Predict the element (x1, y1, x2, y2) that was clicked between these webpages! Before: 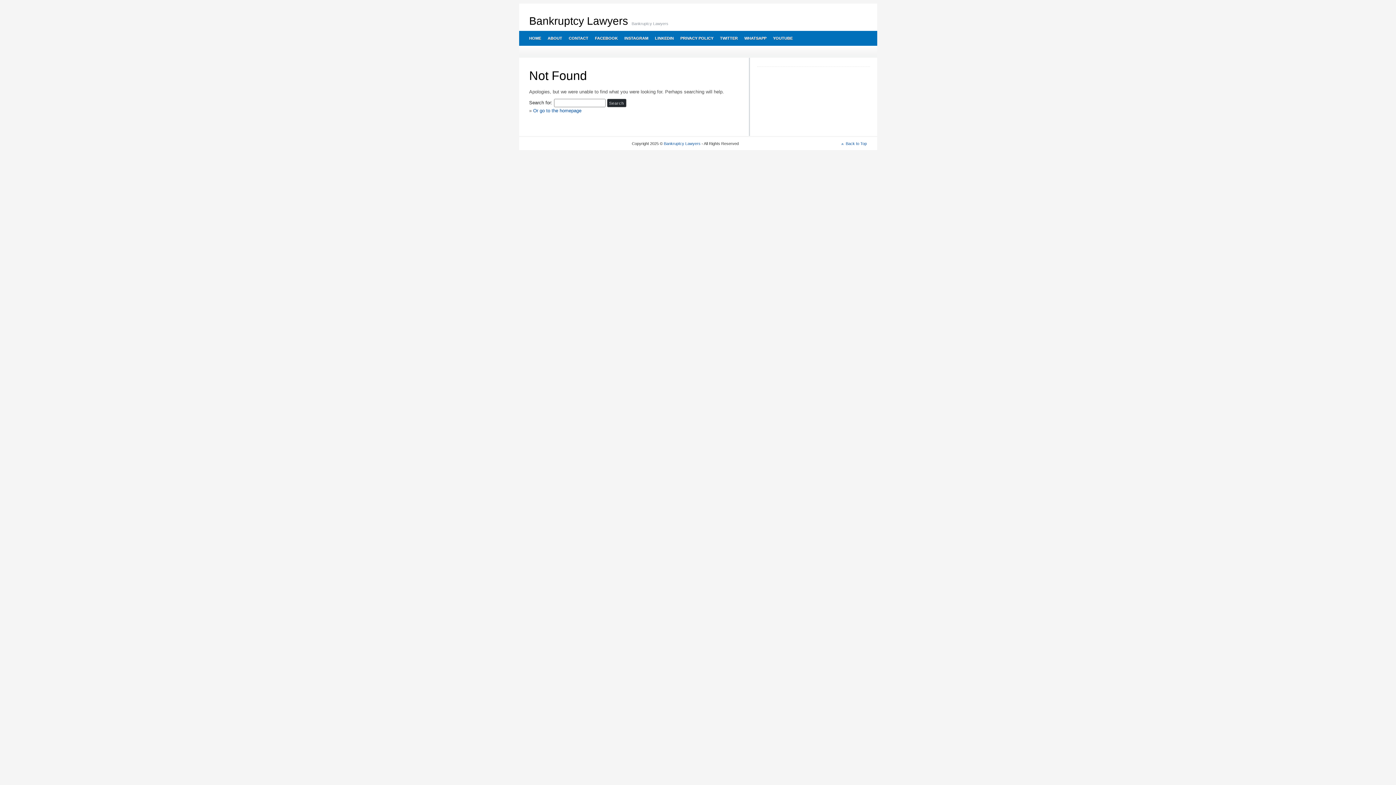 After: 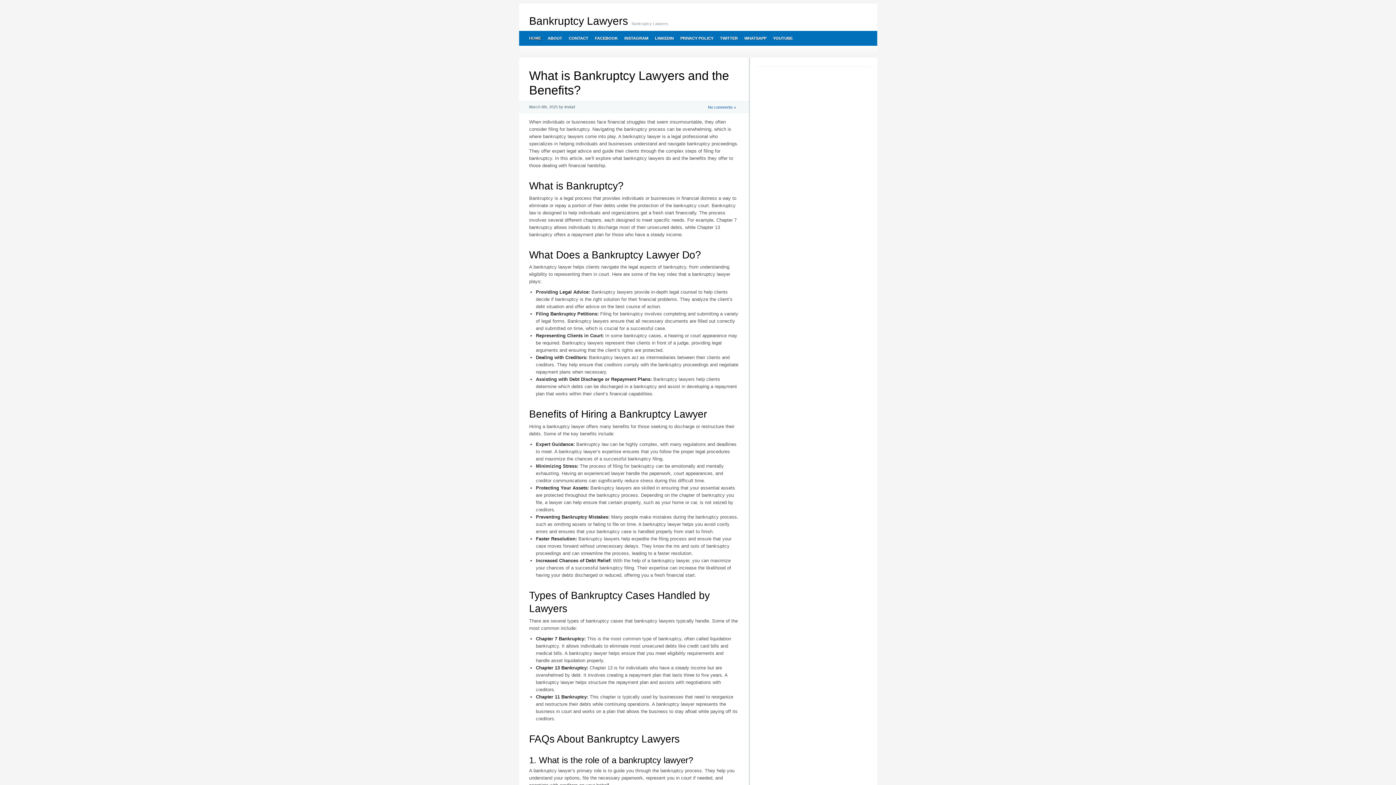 Action: bbox: (525, 30, 544, 45) label: HOME